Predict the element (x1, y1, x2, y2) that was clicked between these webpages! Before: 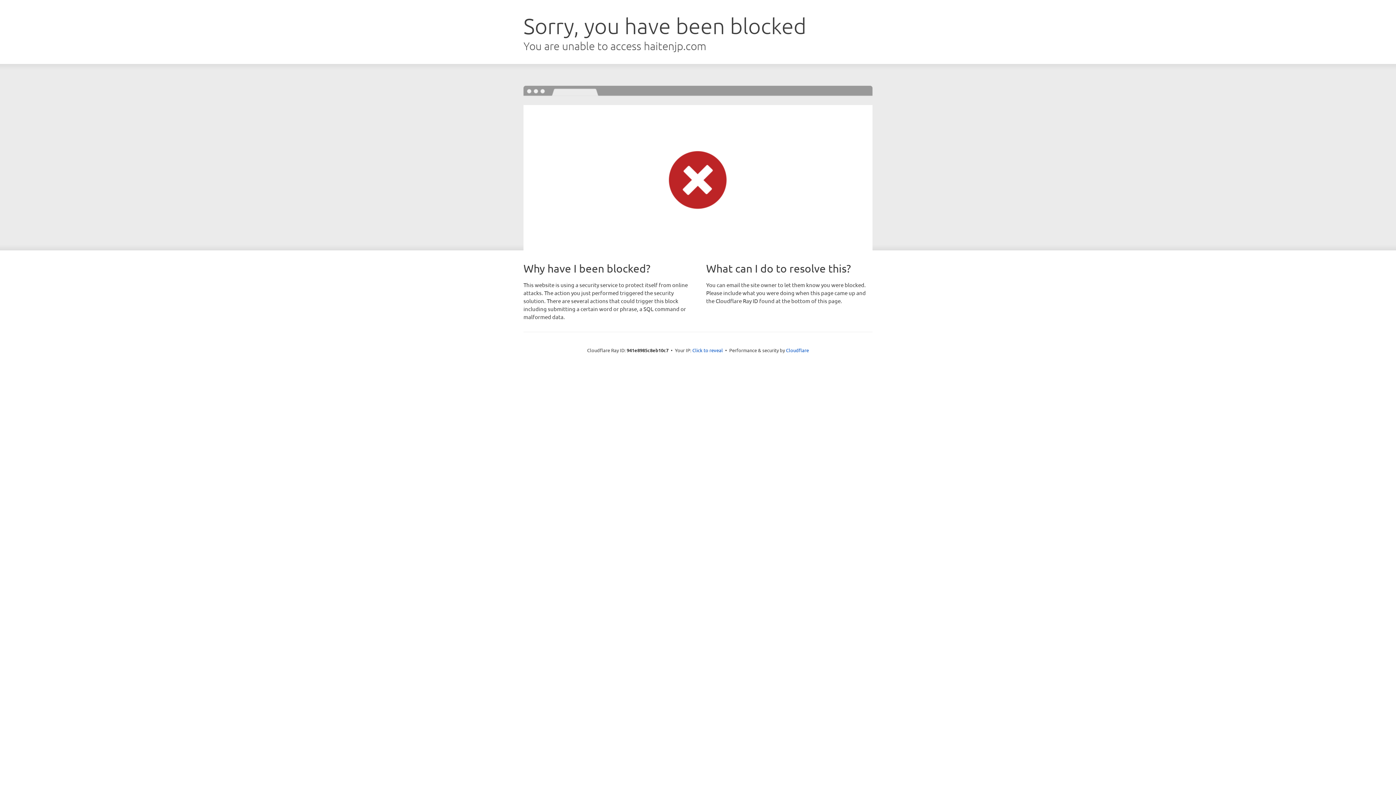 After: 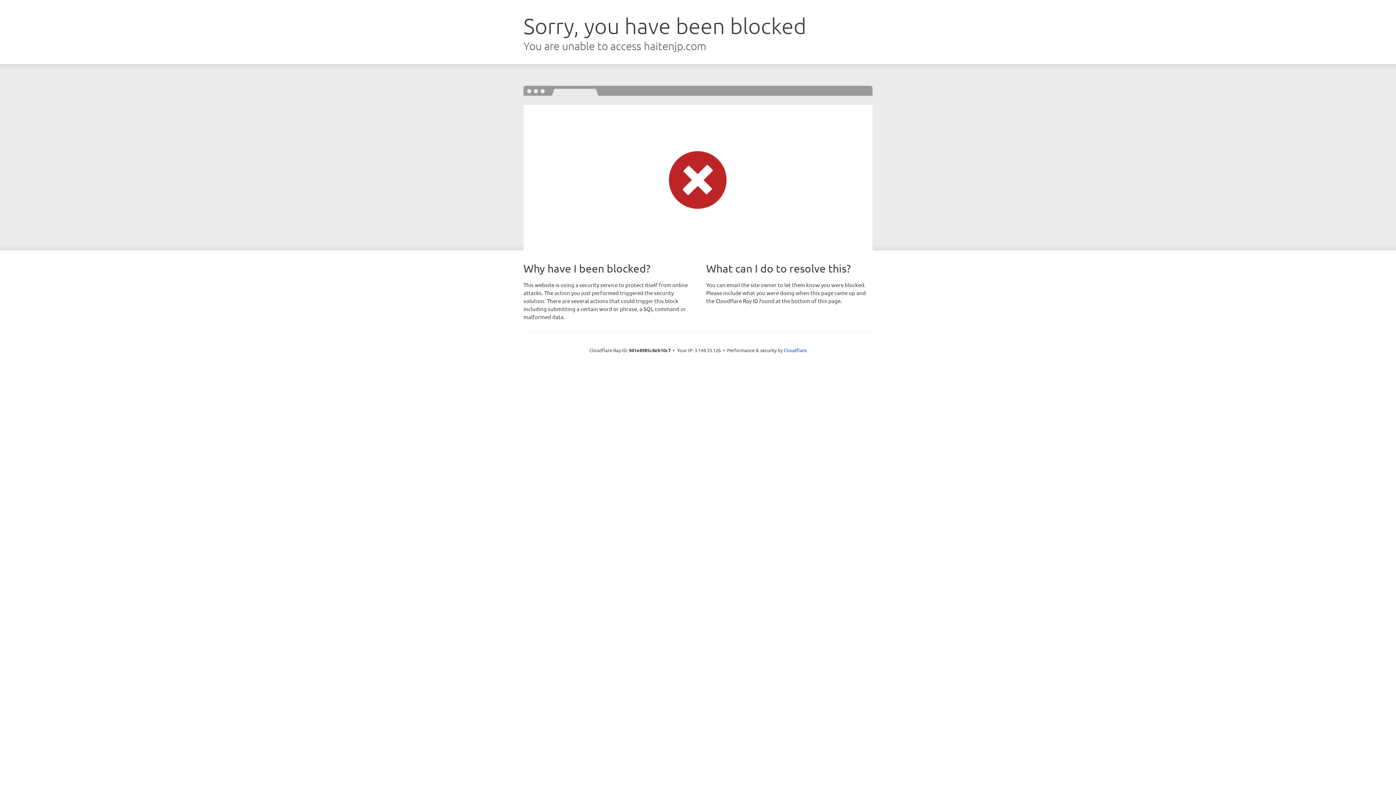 Action: bbox: (692, 346, 723, 353) label: Click to reveal